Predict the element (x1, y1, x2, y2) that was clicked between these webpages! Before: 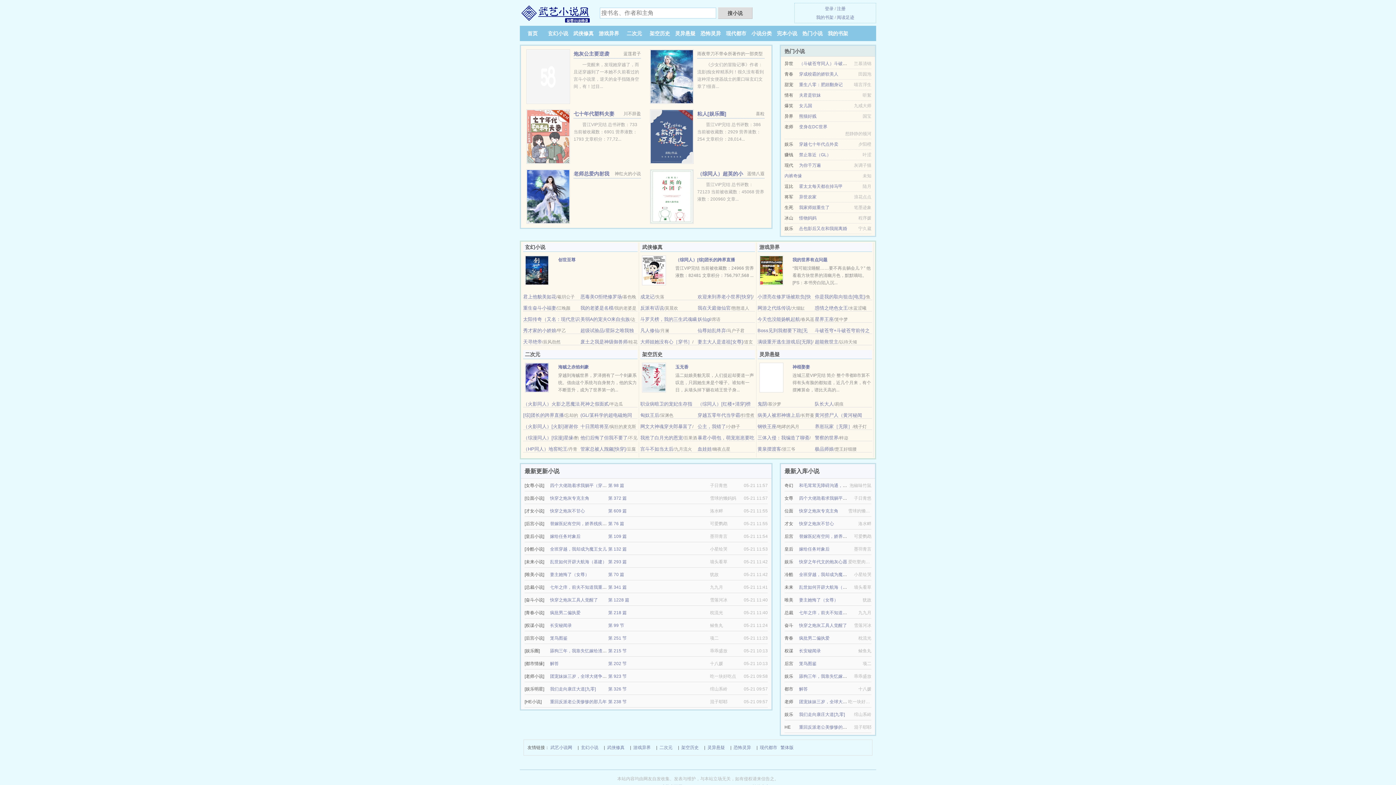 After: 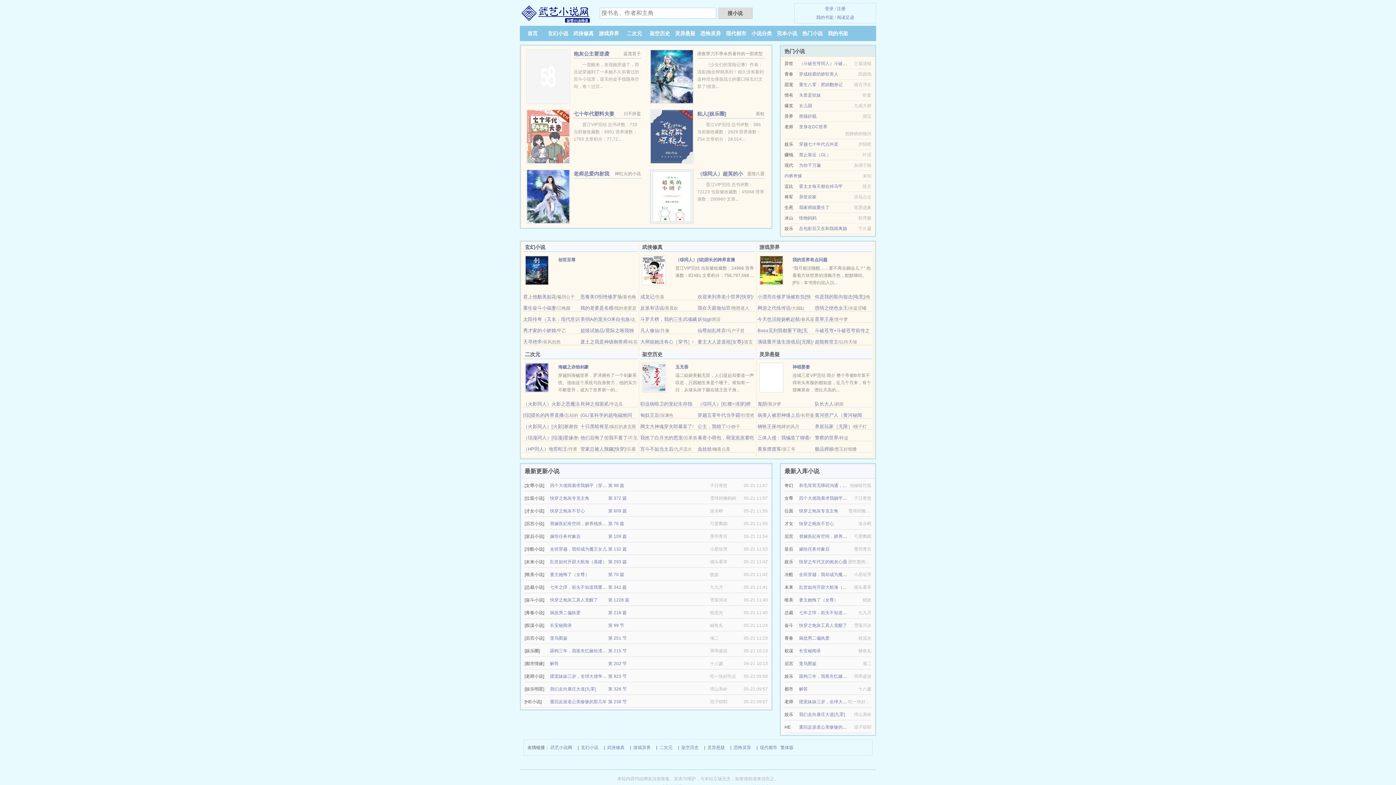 Action: label: 四个大佬跪着求我躺平（穿书） bbox: (799, 496, 860, 501)